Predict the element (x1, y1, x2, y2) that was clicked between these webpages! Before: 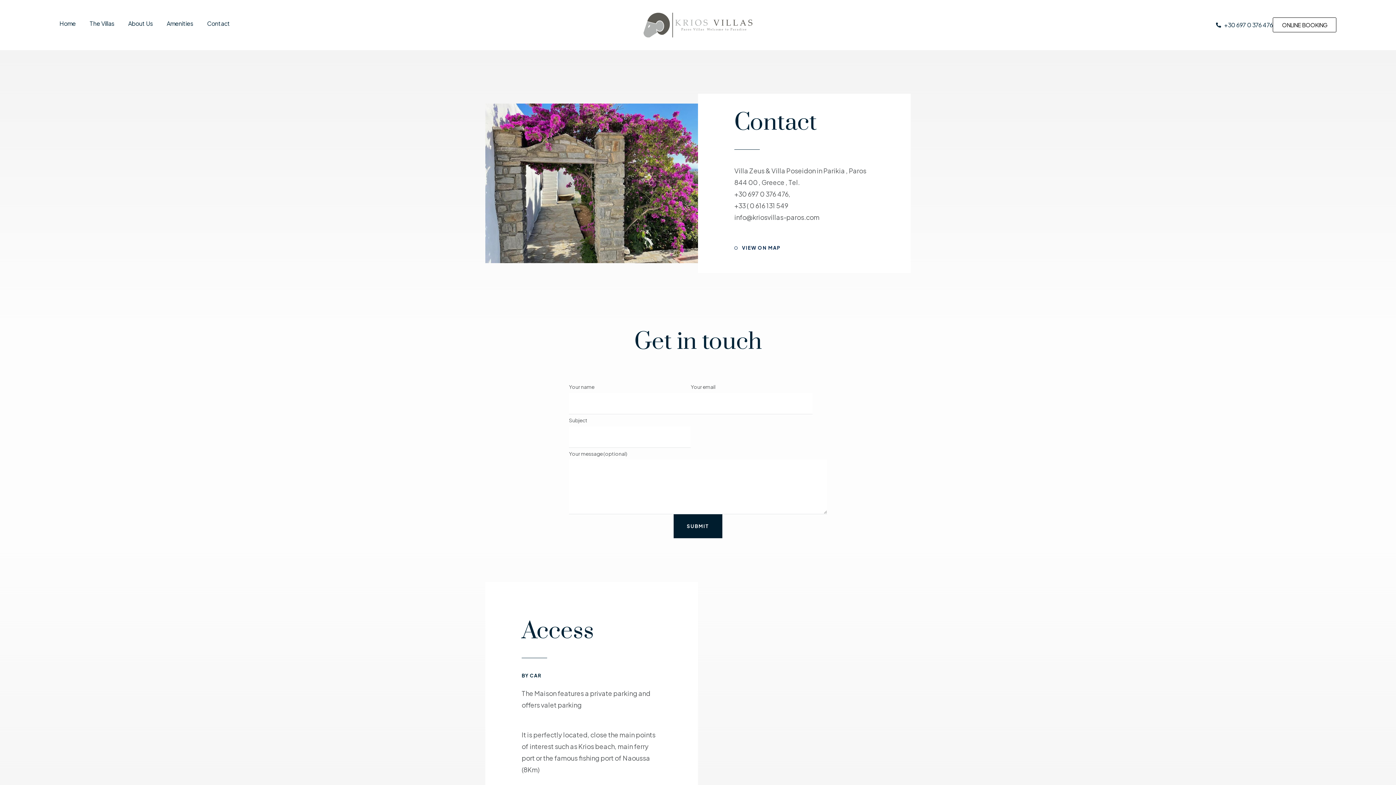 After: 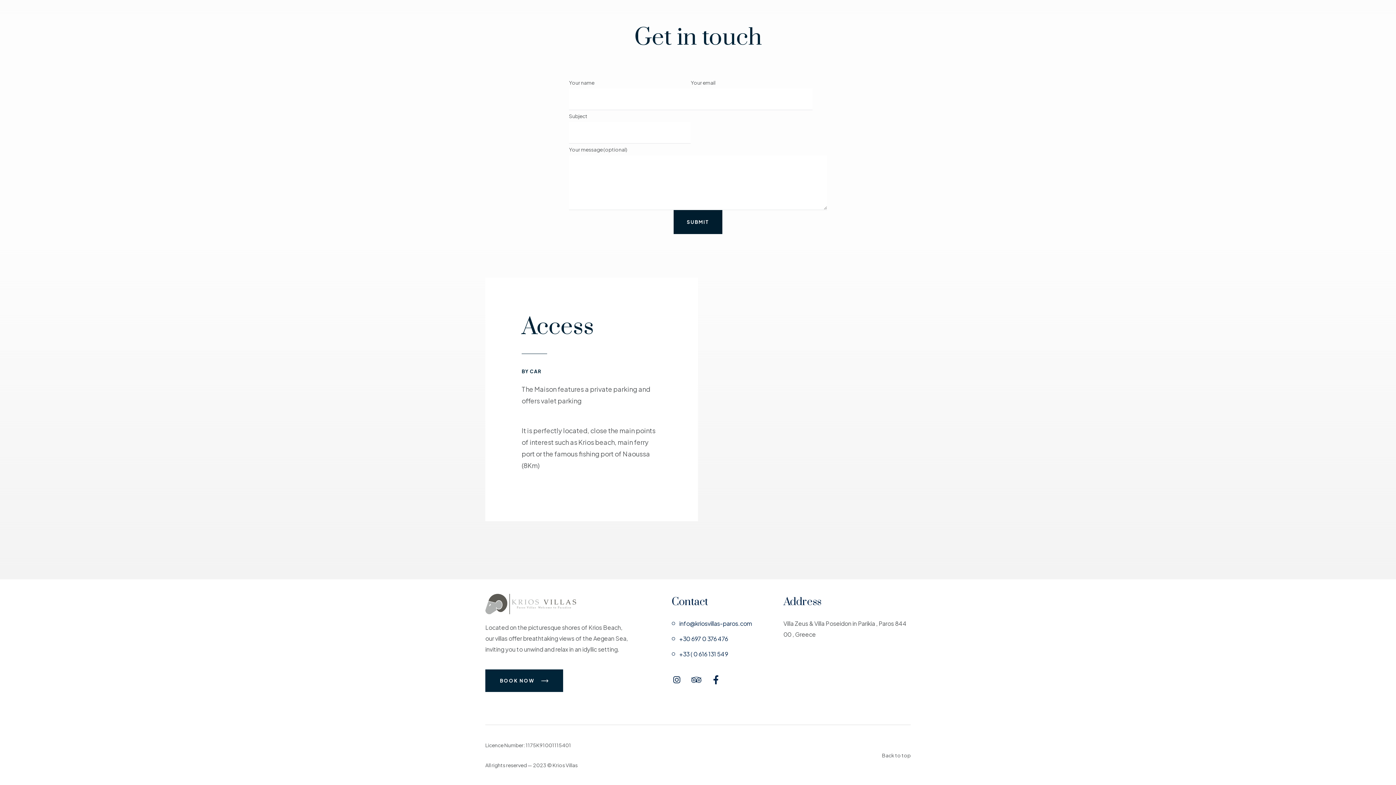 Action: bbox: (734, 241, 780, 254) label: VIEW ON MAP